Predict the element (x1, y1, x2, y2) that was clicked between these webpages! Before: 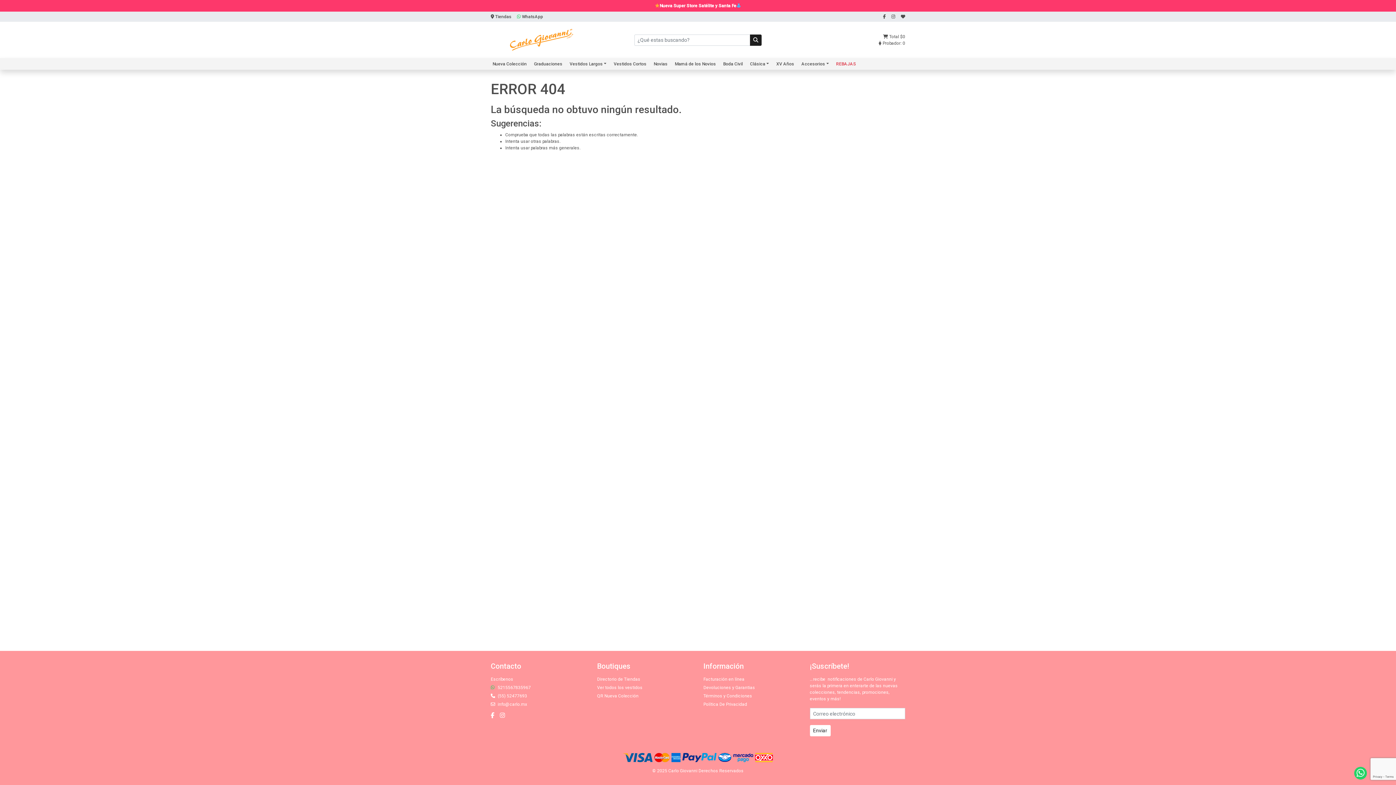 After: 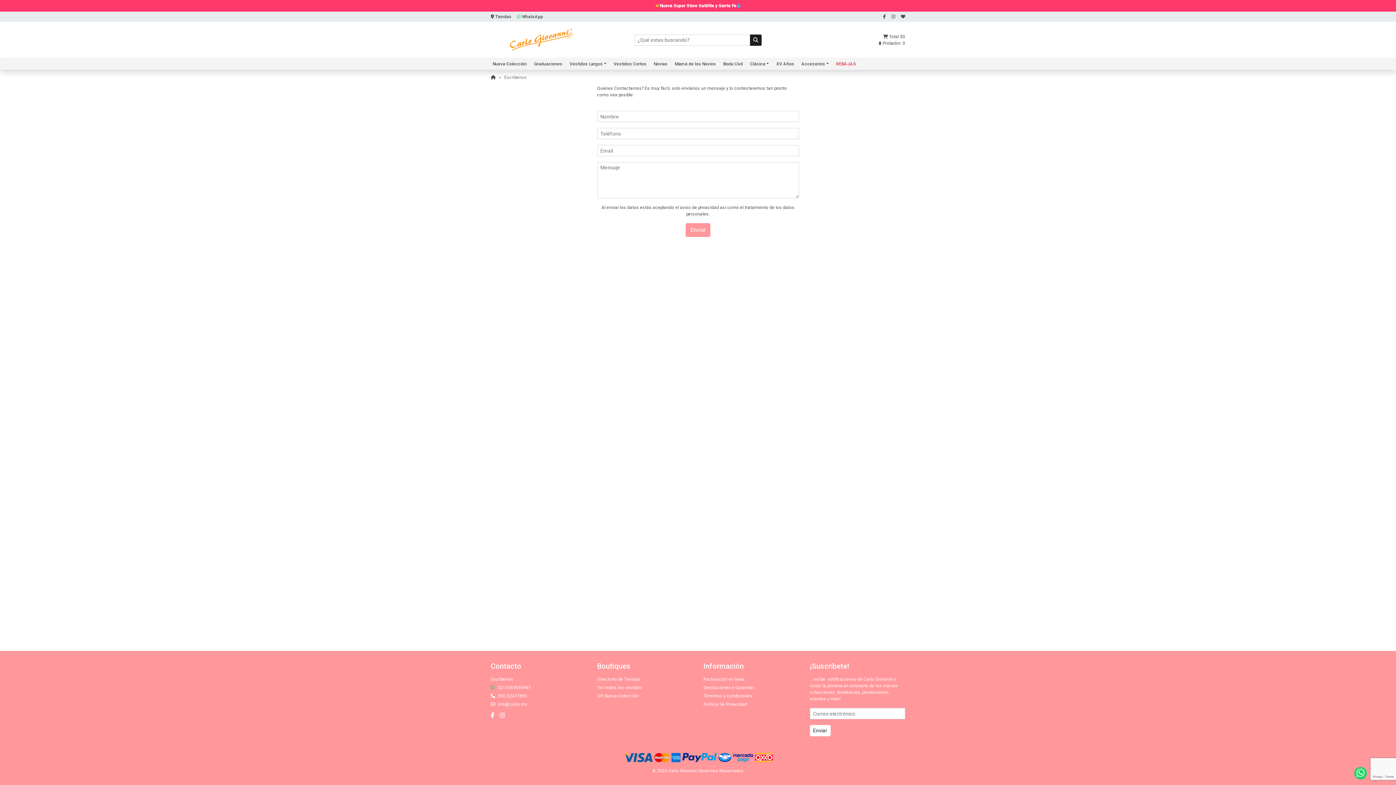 Action: label: Escríbenos bbox: (490, 677, 513, 682)